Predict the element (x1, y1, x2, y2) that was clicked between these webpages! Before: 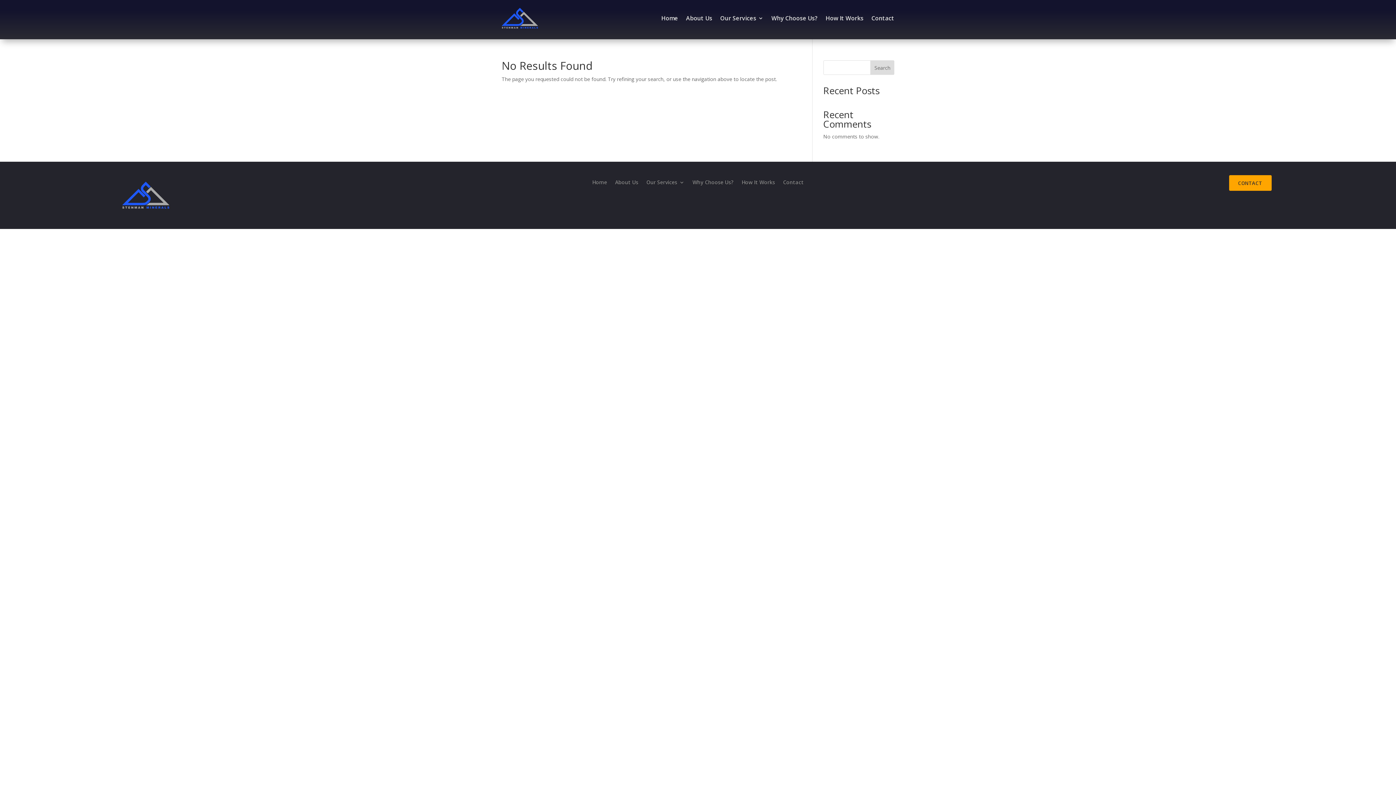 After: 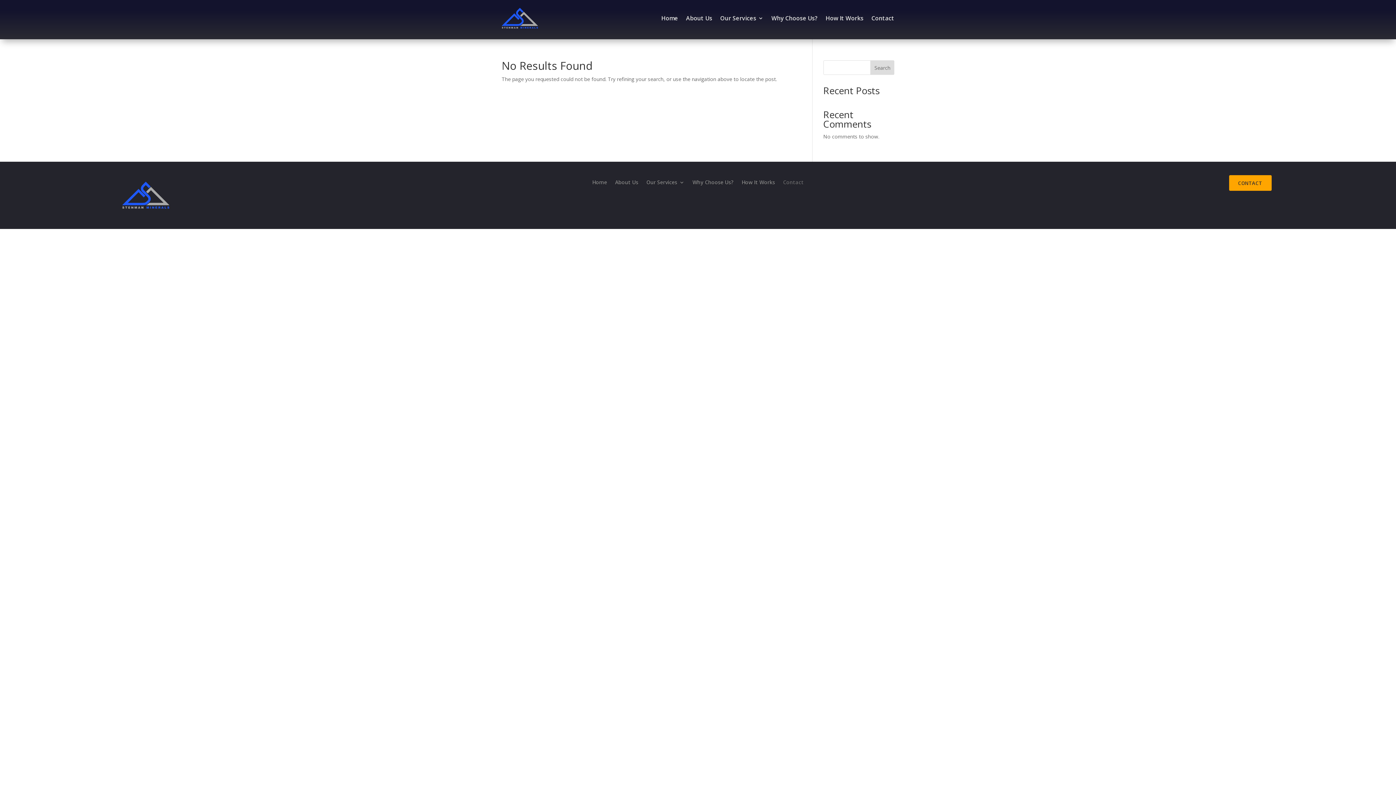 Action: label: Contact bbox: (783, 179, 803, 187)